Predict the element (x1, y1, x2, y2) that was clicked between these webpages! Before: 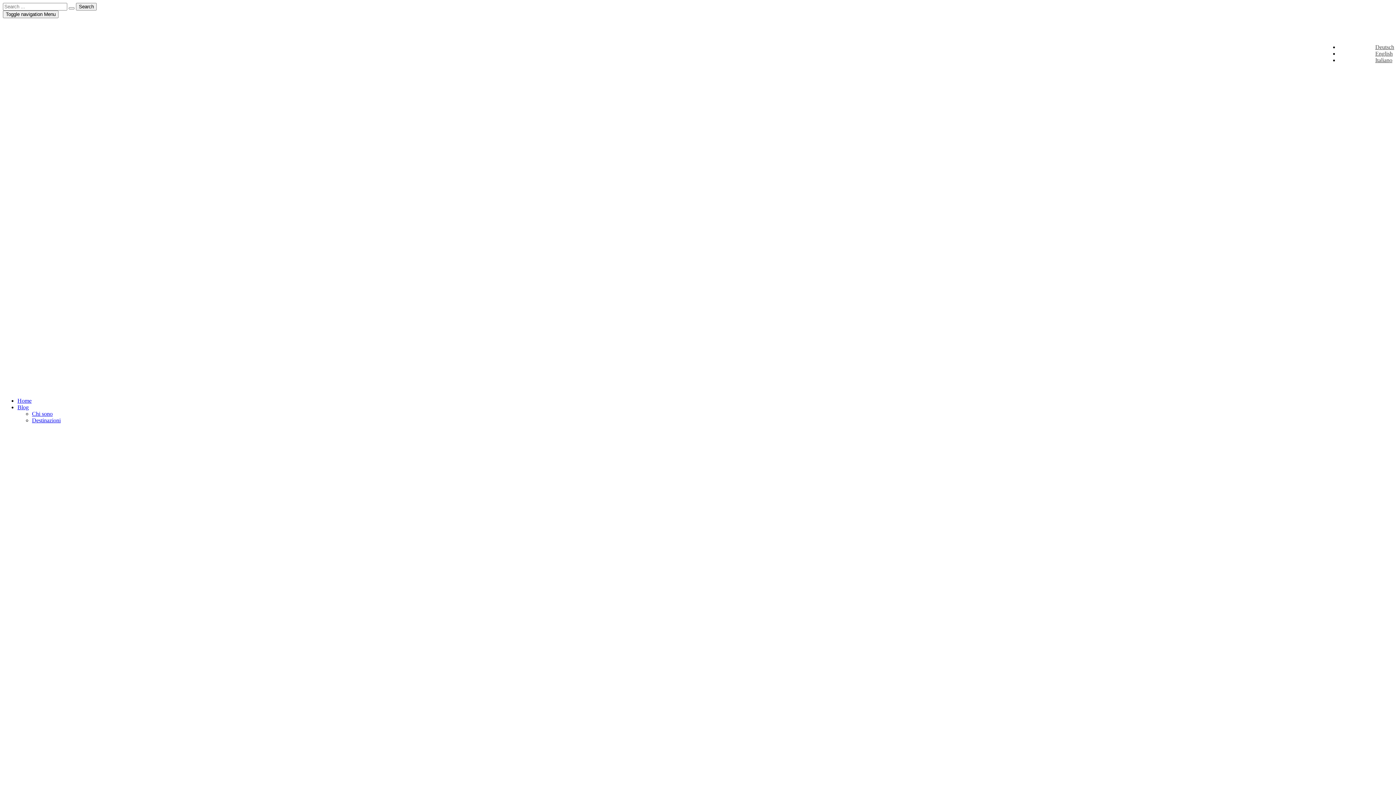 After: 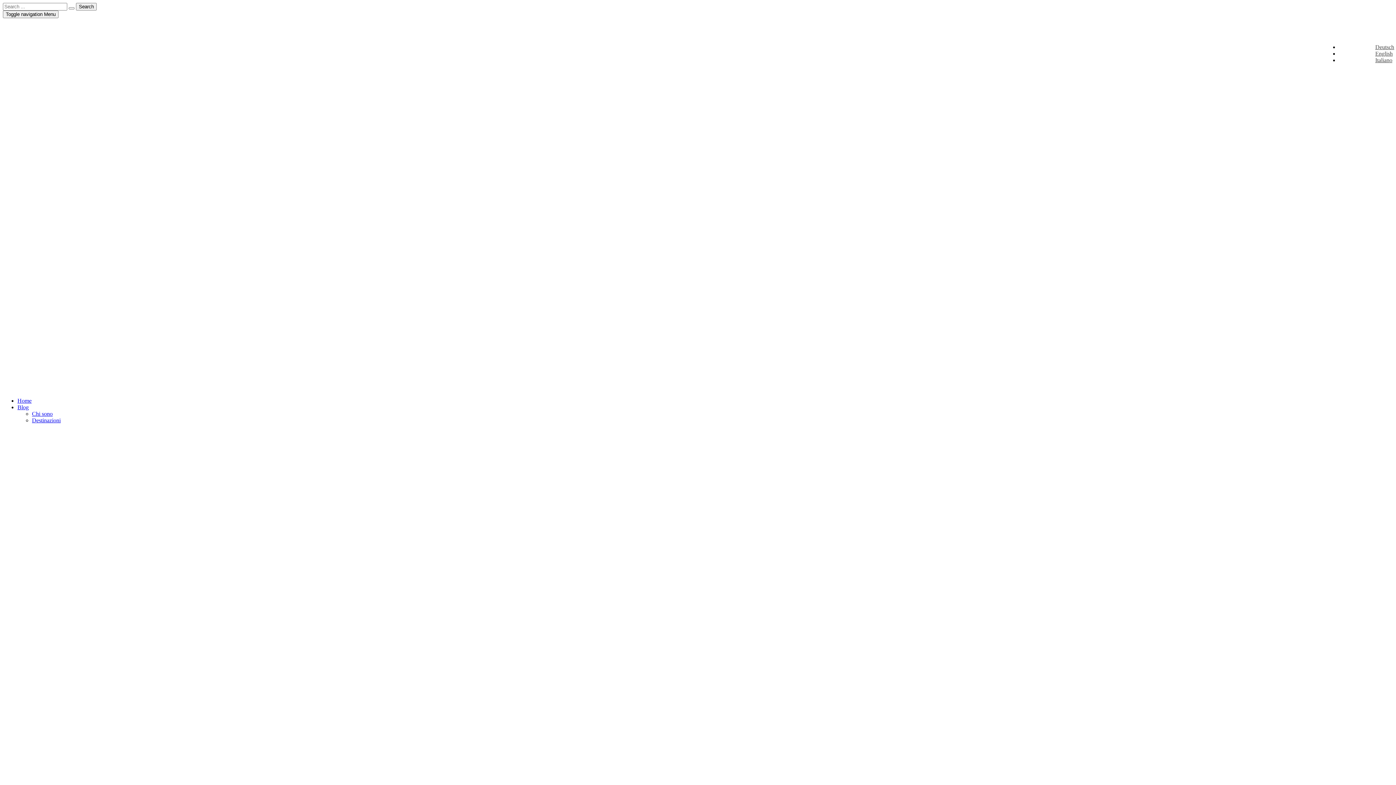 Action: bbox: (1324, 31, 1331, 37)